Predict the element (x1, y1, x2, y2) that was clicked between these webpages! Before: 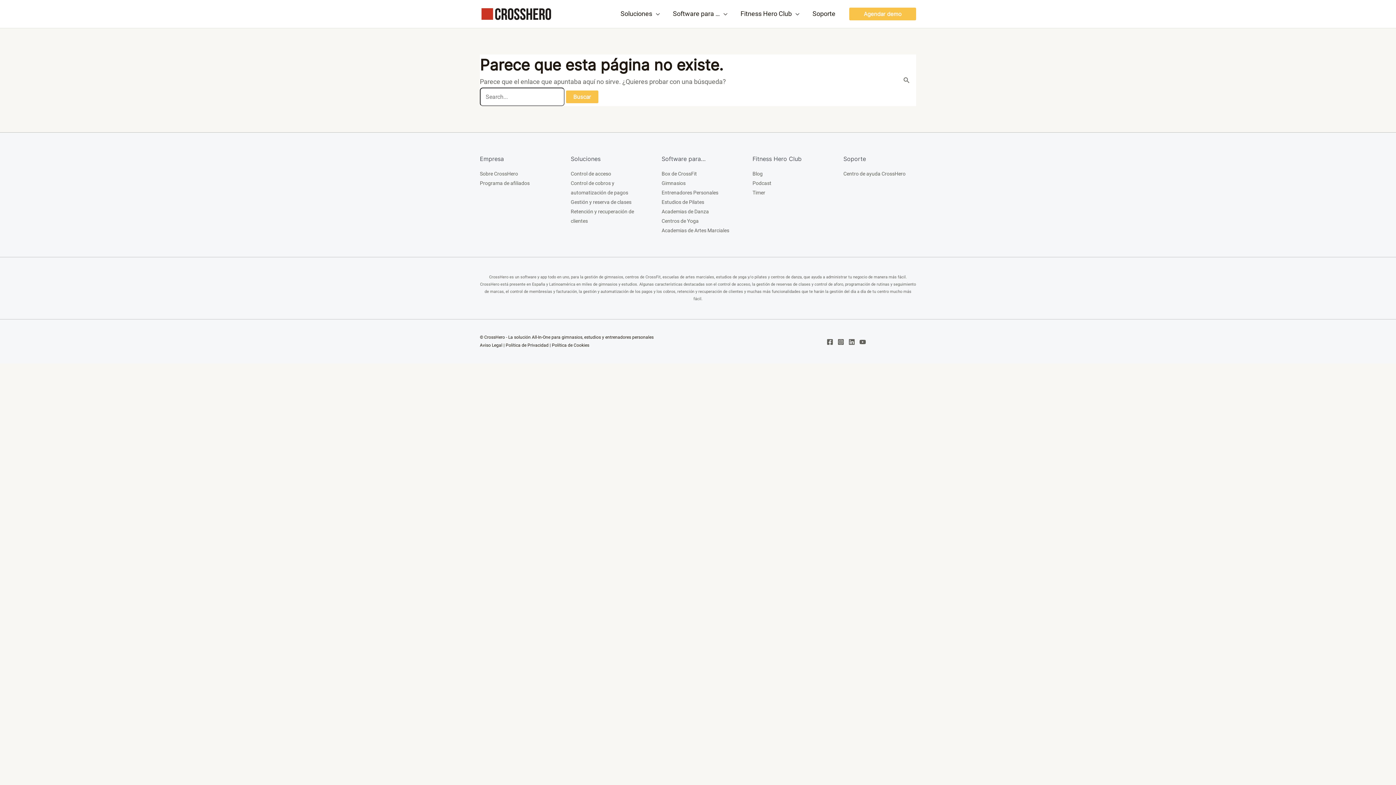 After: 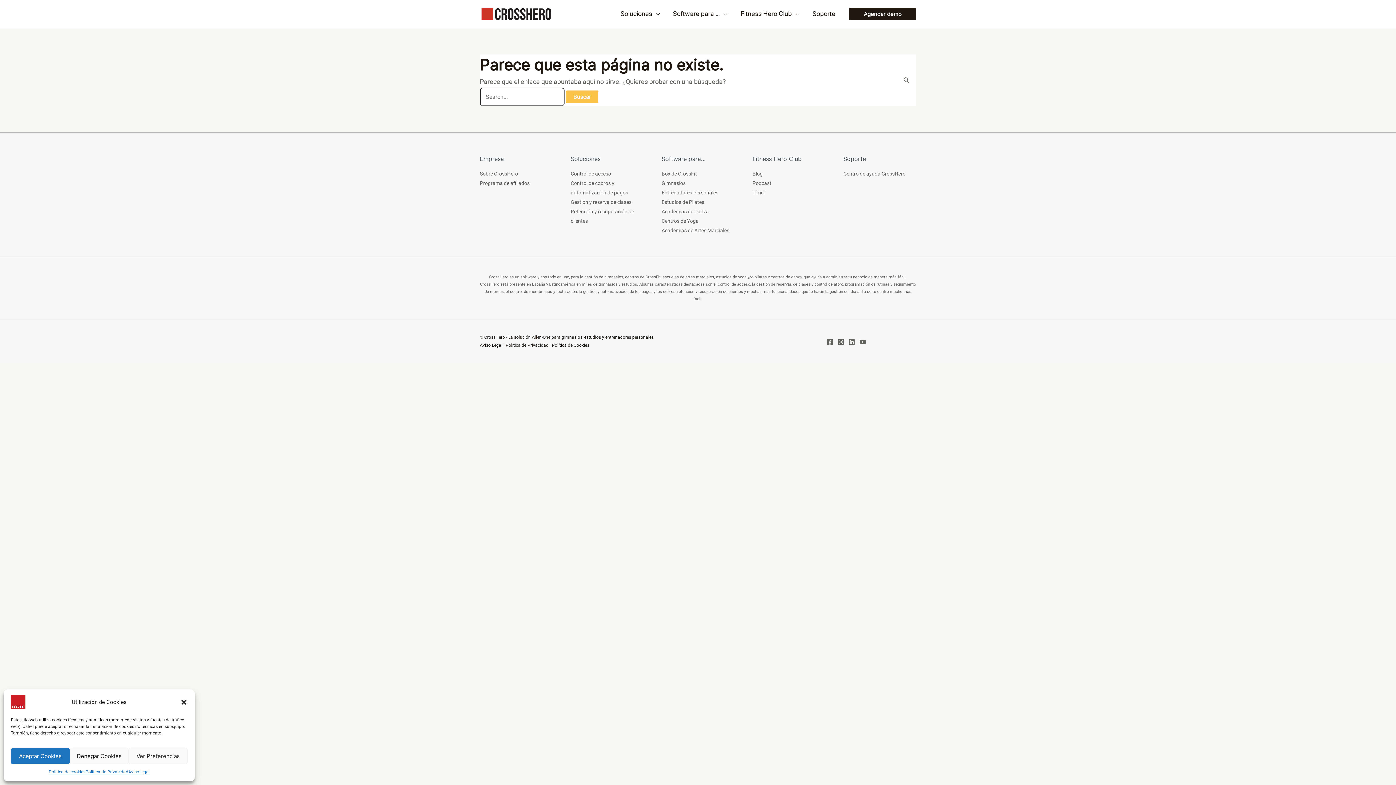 Action: label: Agendar demo bbox: (849, 7, 916, 20)